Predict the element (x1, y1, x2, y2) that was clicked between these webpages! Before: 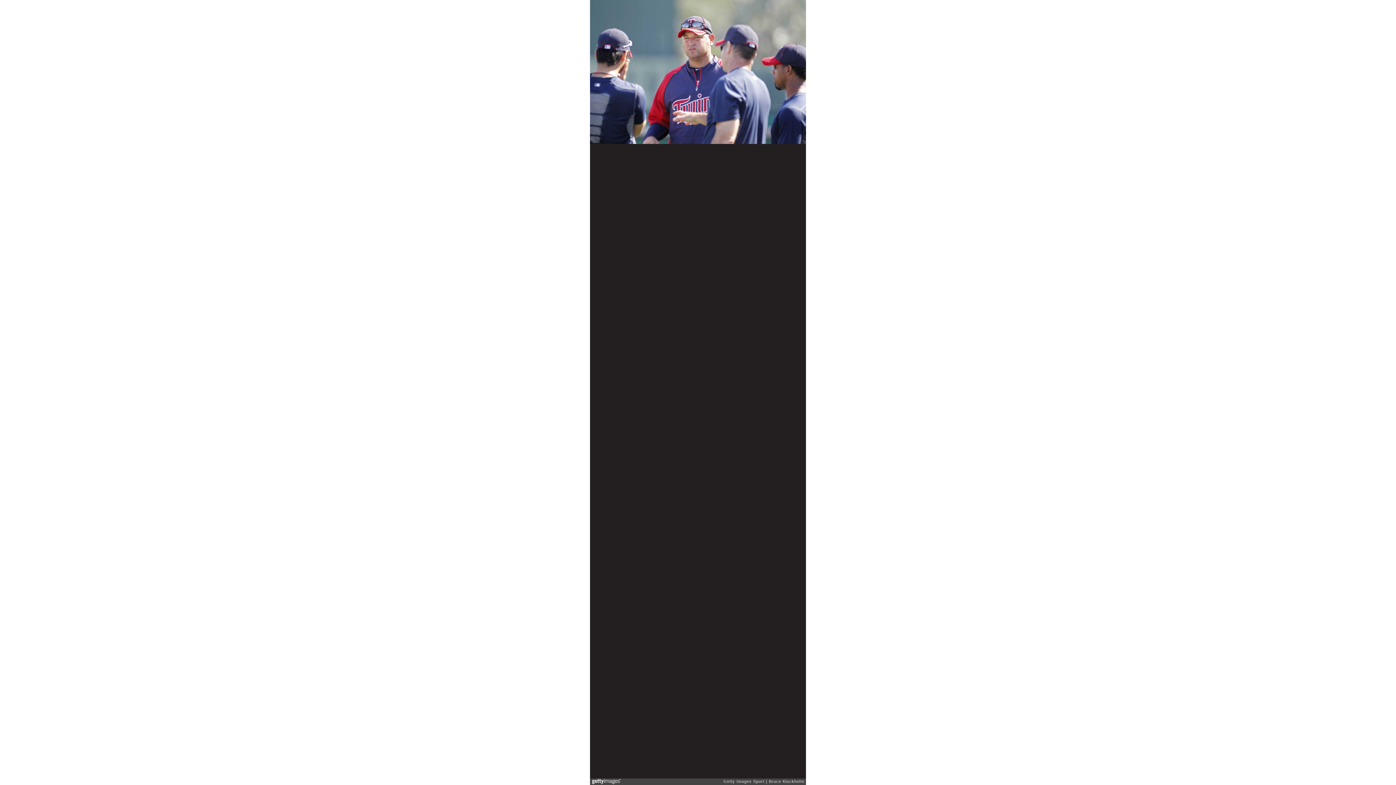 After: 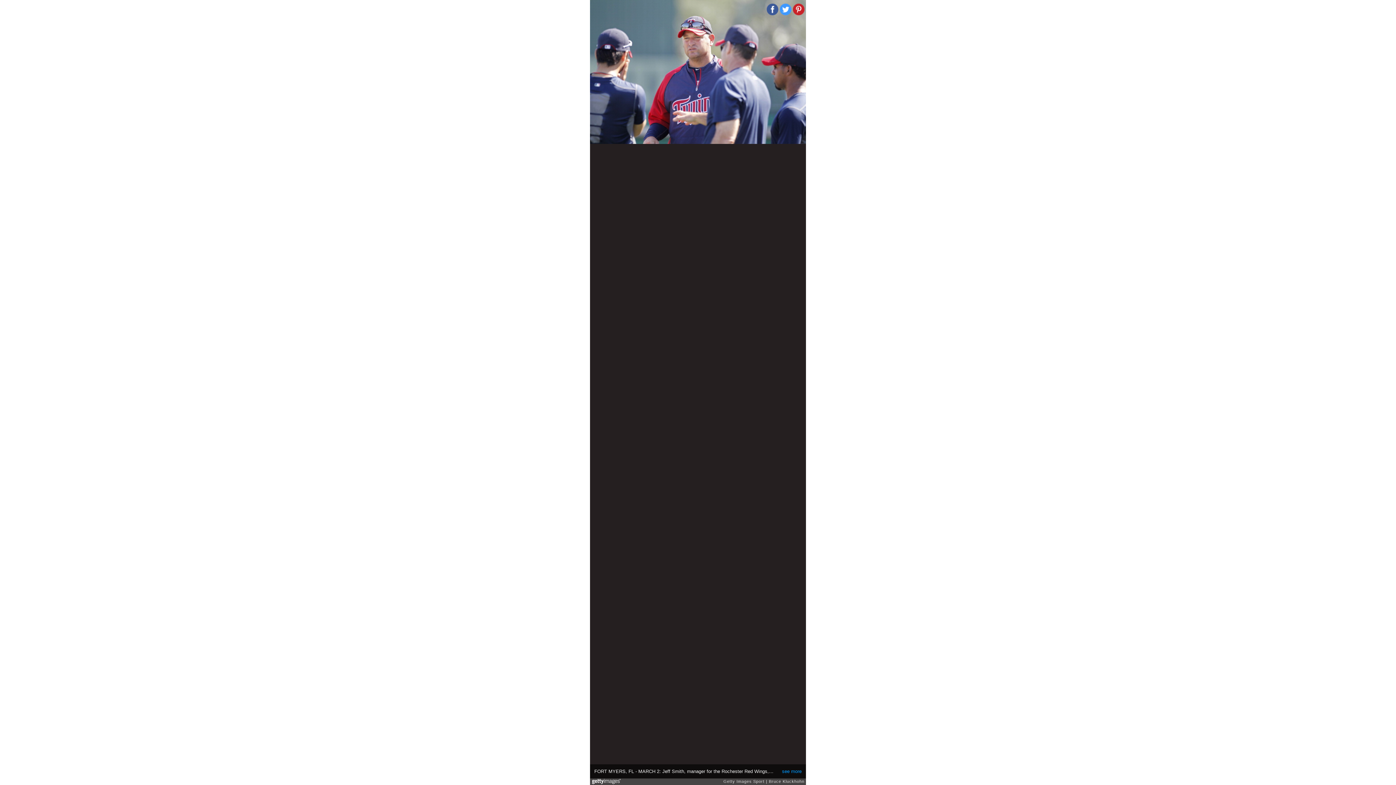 Action: bbox: (793, 3, 804, 15)